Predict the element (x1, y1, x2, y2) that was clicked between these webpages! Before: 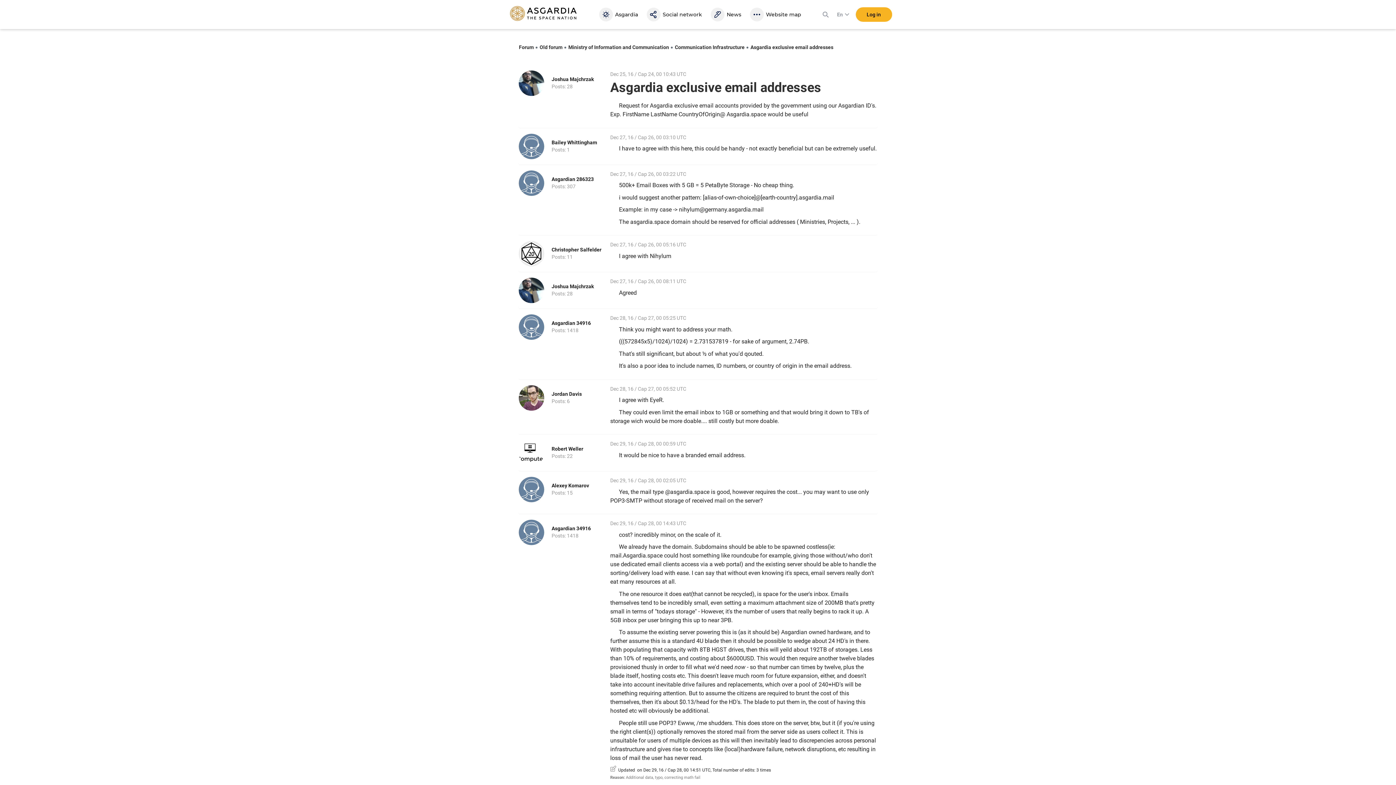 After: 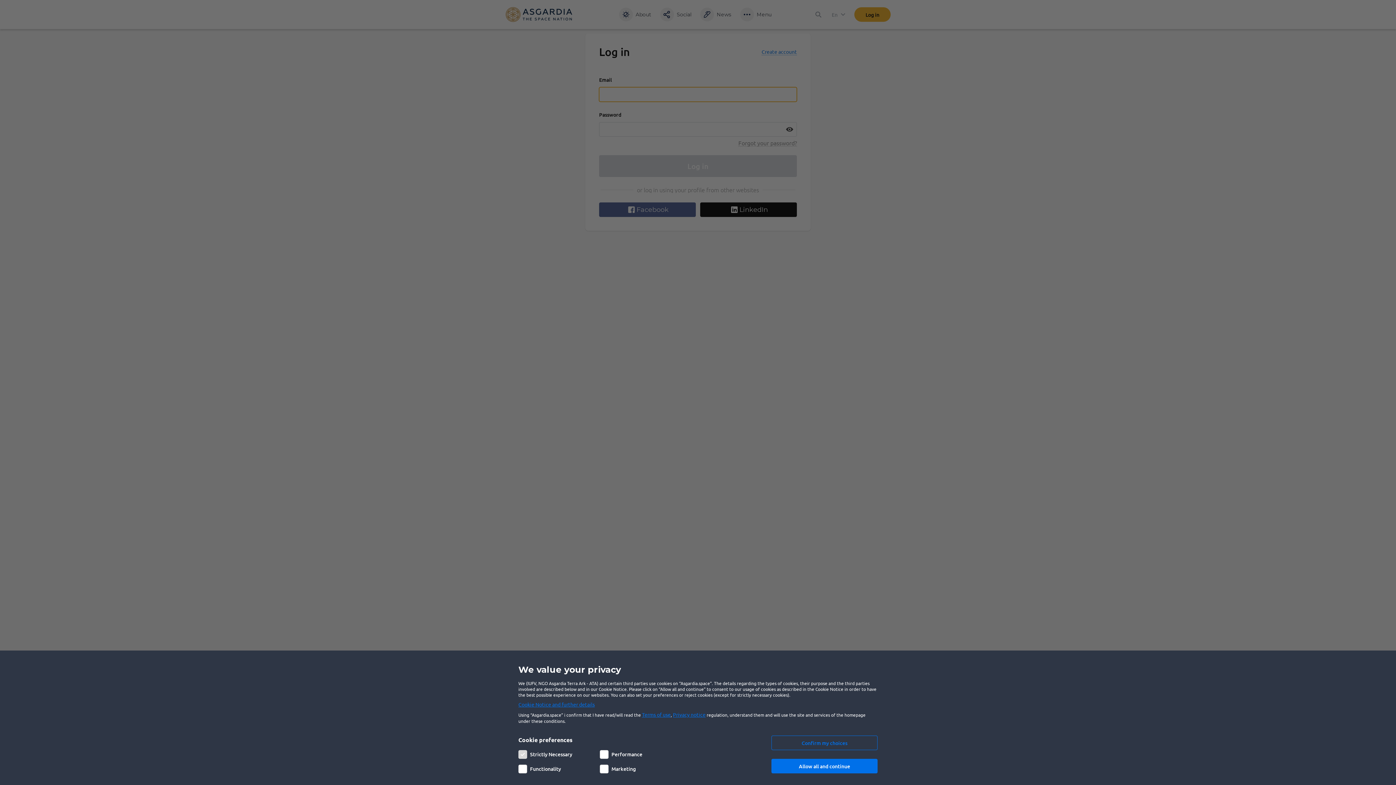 Action: label: Log in bbox: (855, 7, 892, 21)